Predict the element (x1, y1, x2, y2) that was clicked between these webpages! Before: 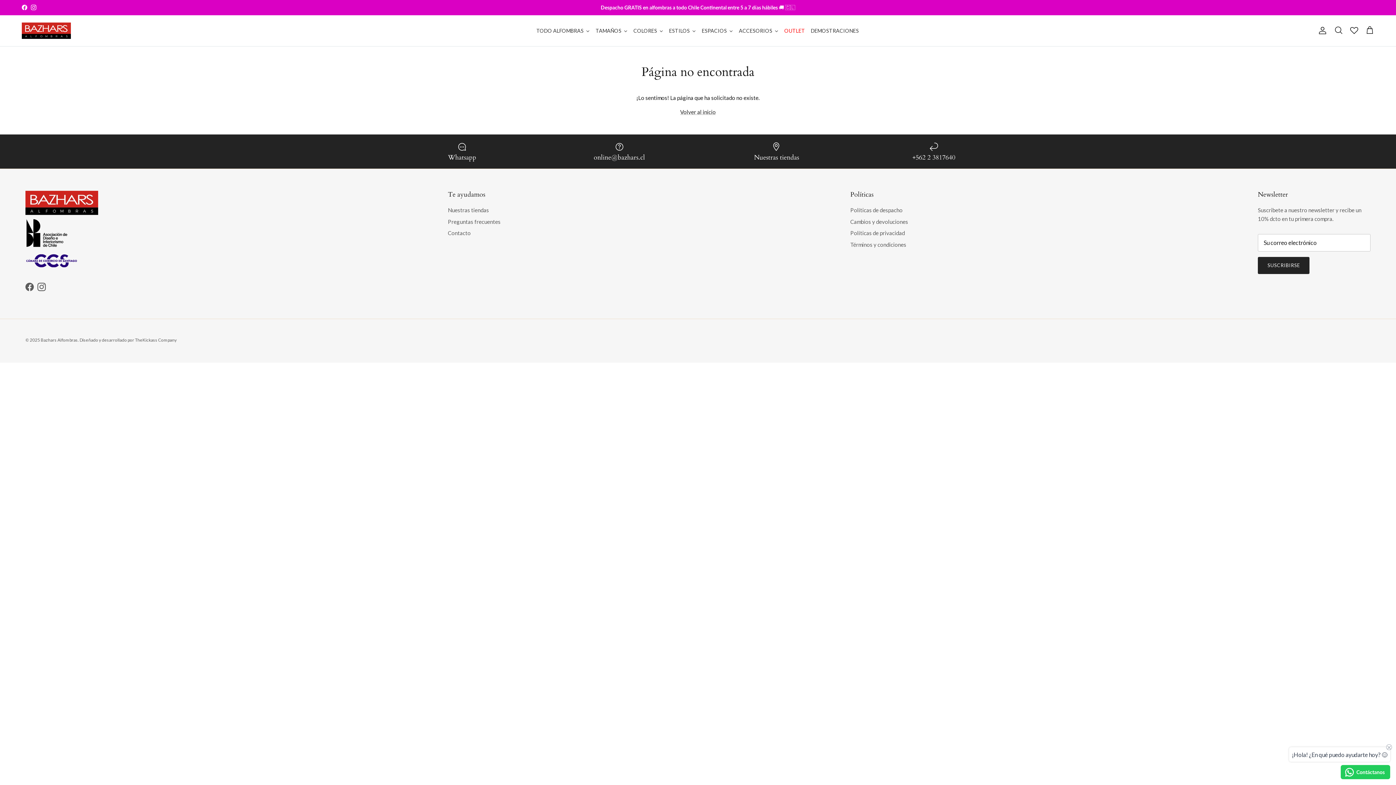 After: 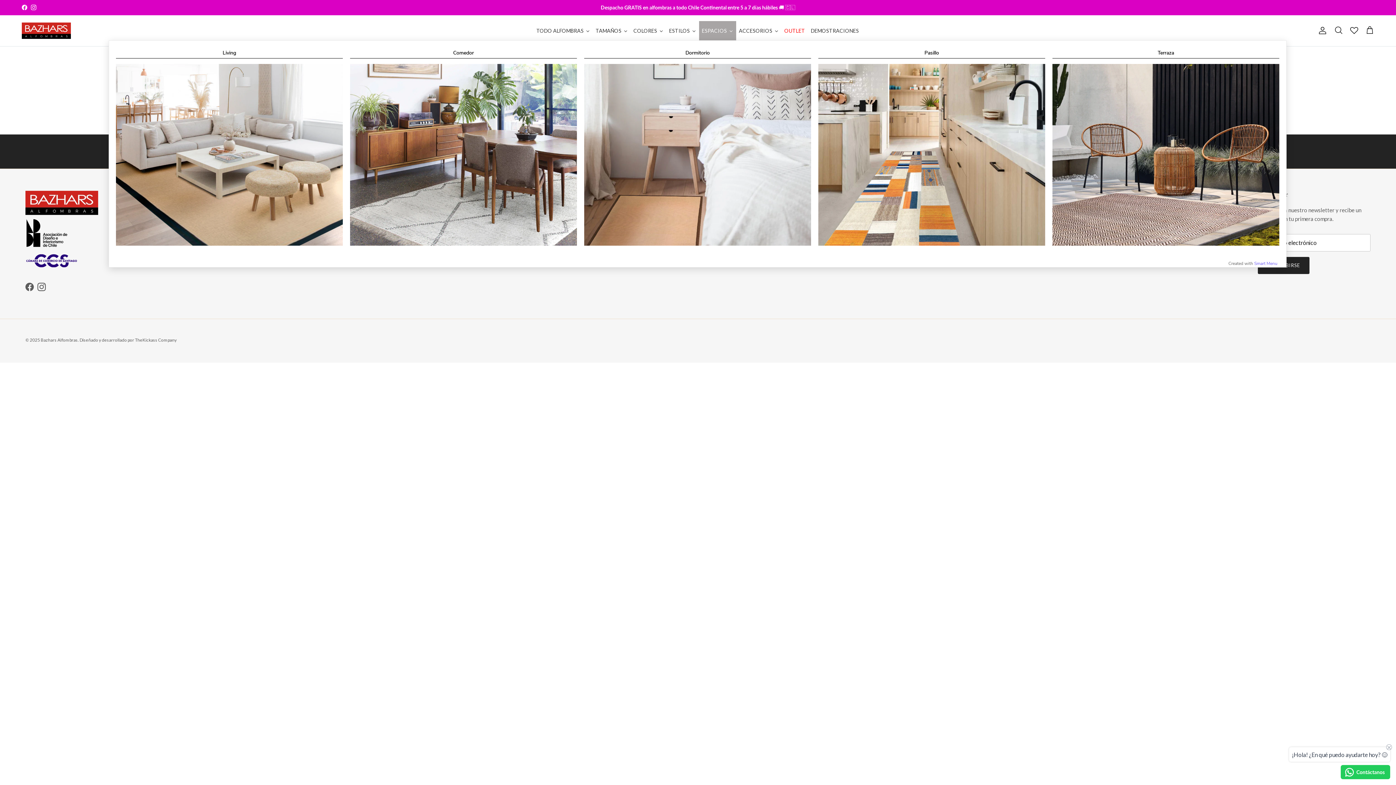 Action: label: ESPACIOS bbox: (699, 21, 736, 40)